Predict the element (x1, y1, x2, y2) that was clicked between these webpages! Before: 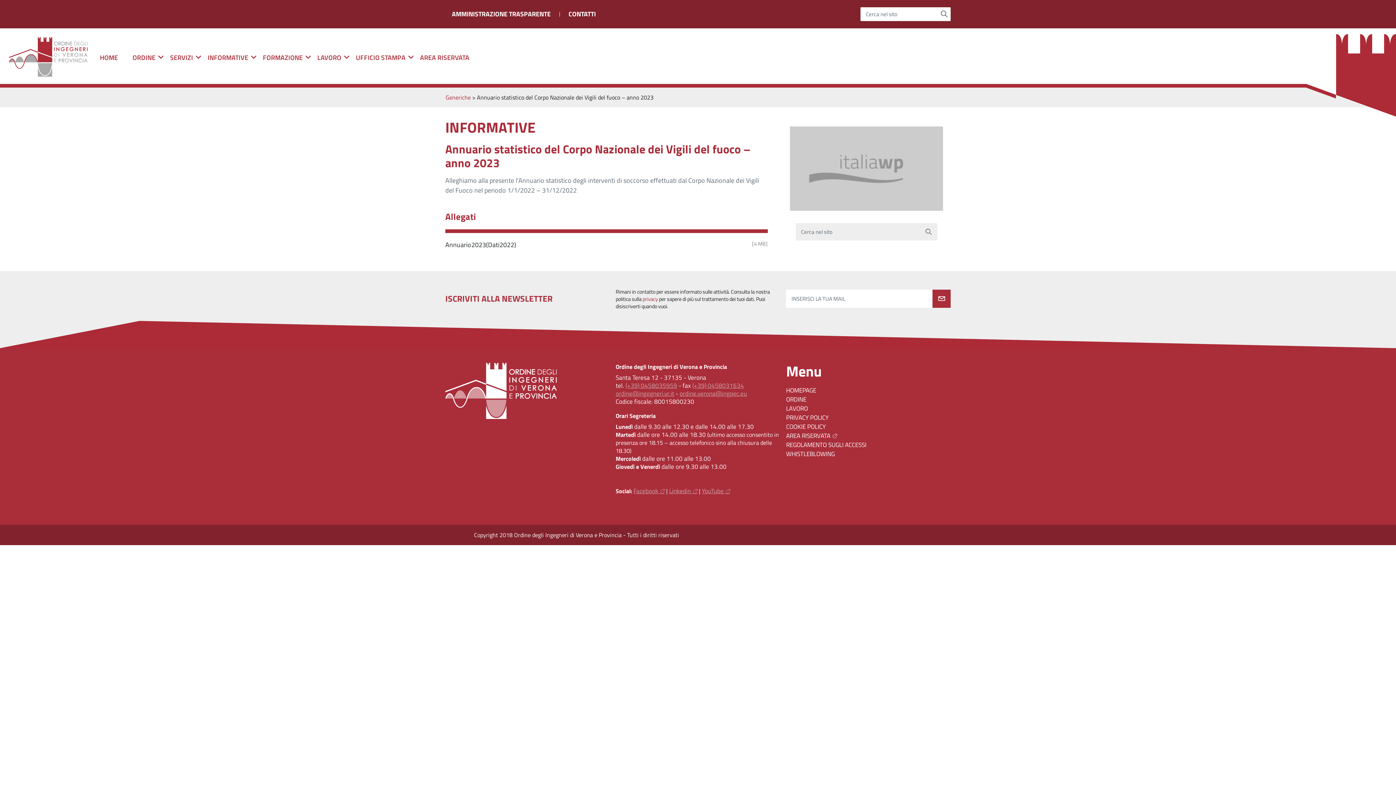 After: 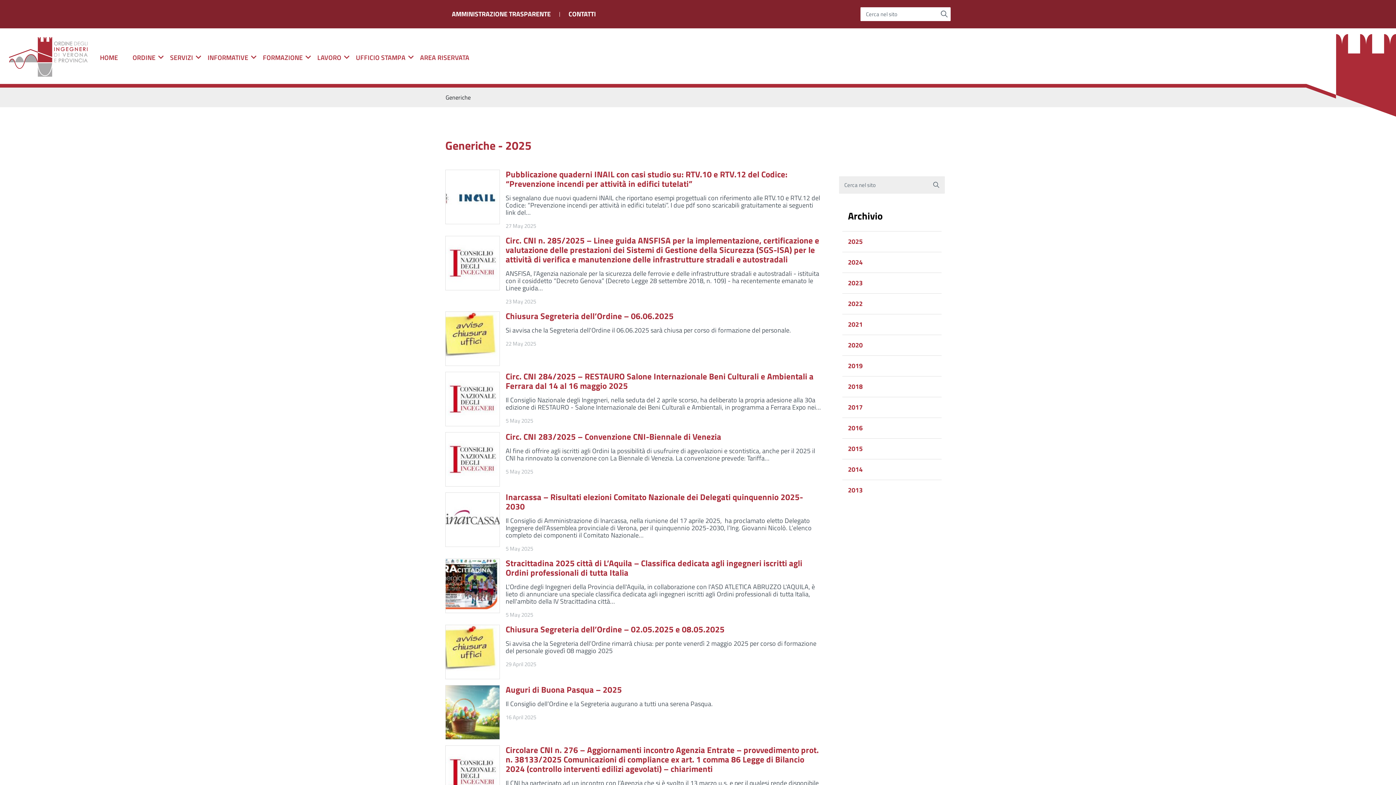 Action: bbox: (445, 93, 470, 101) label: Generiche